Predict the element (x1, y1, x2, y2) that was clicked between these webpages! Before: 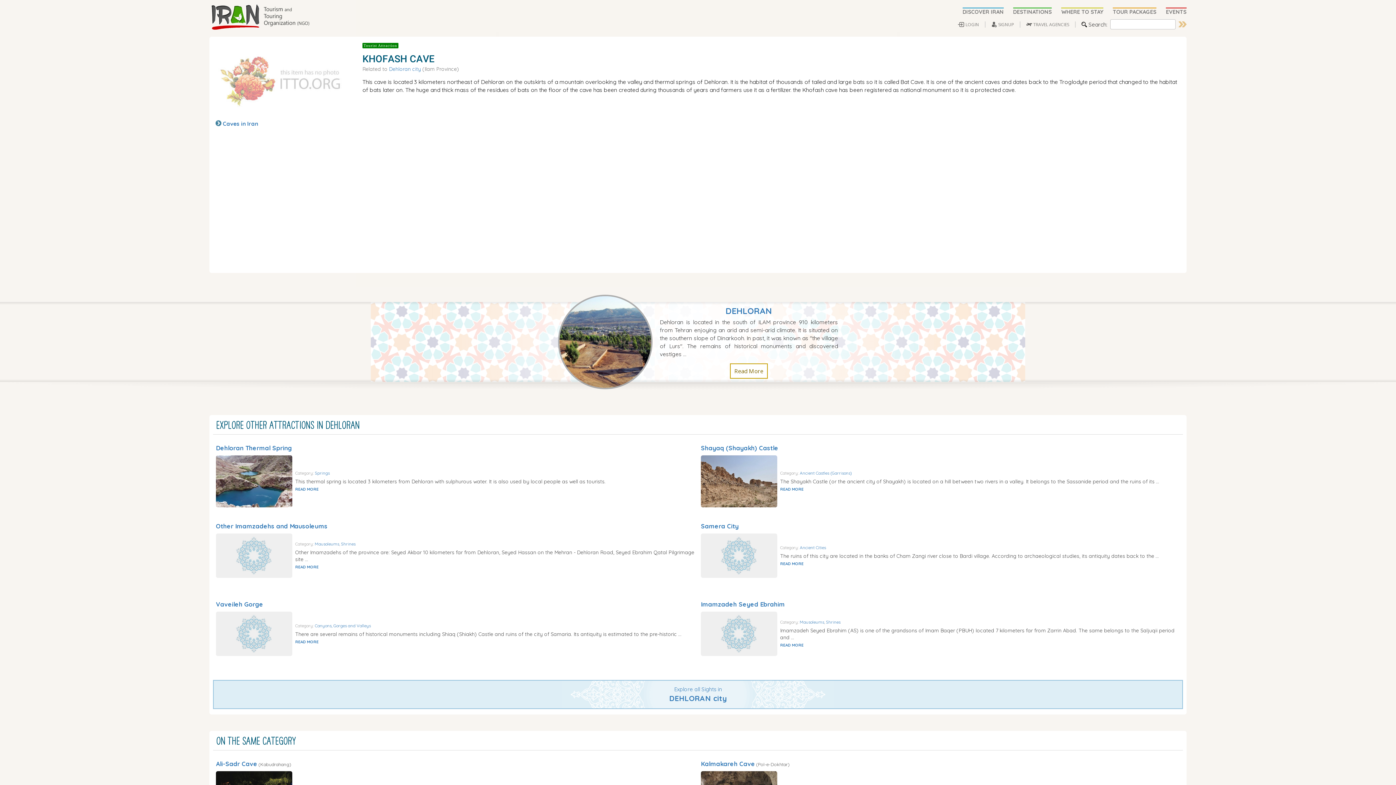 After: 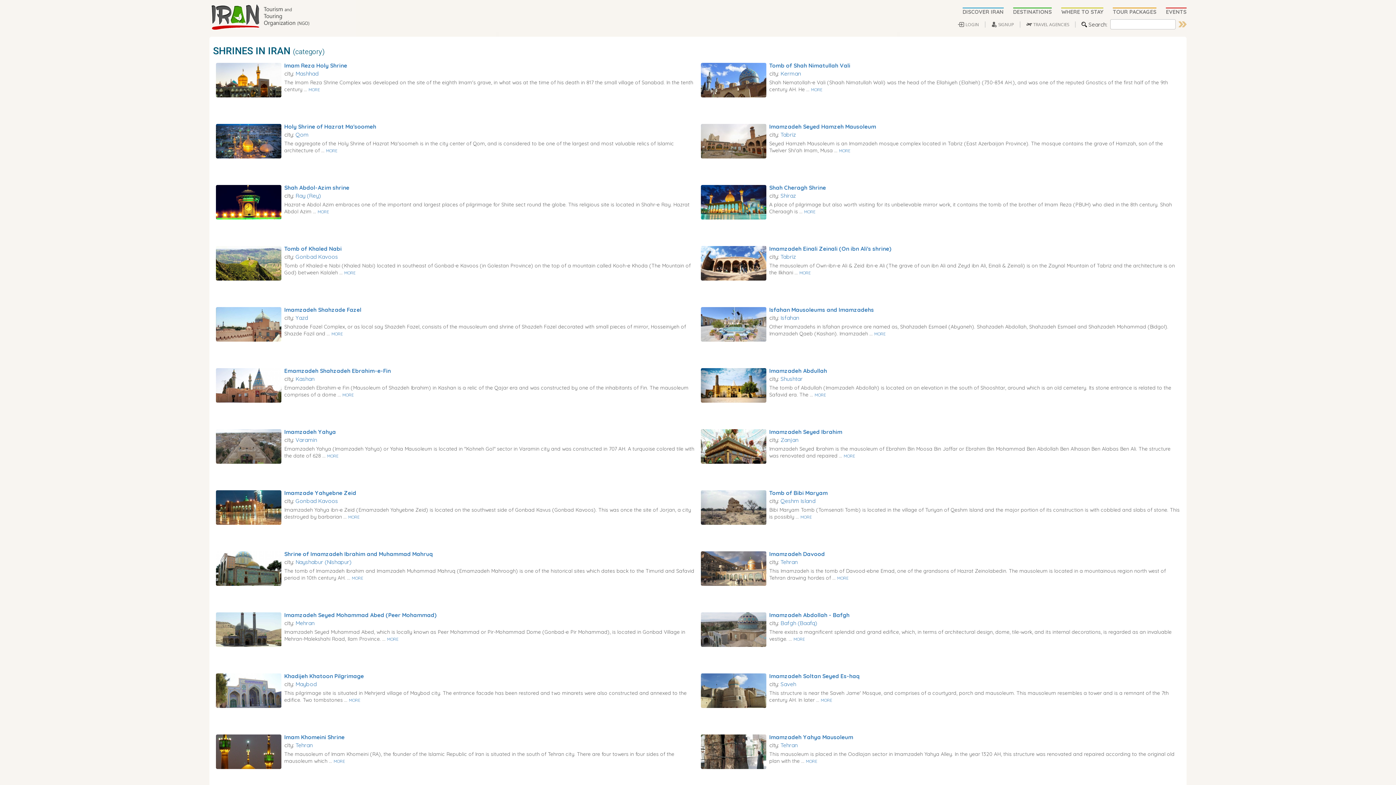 Action: label: Shrines bbox: (826, 619, 840, 625)